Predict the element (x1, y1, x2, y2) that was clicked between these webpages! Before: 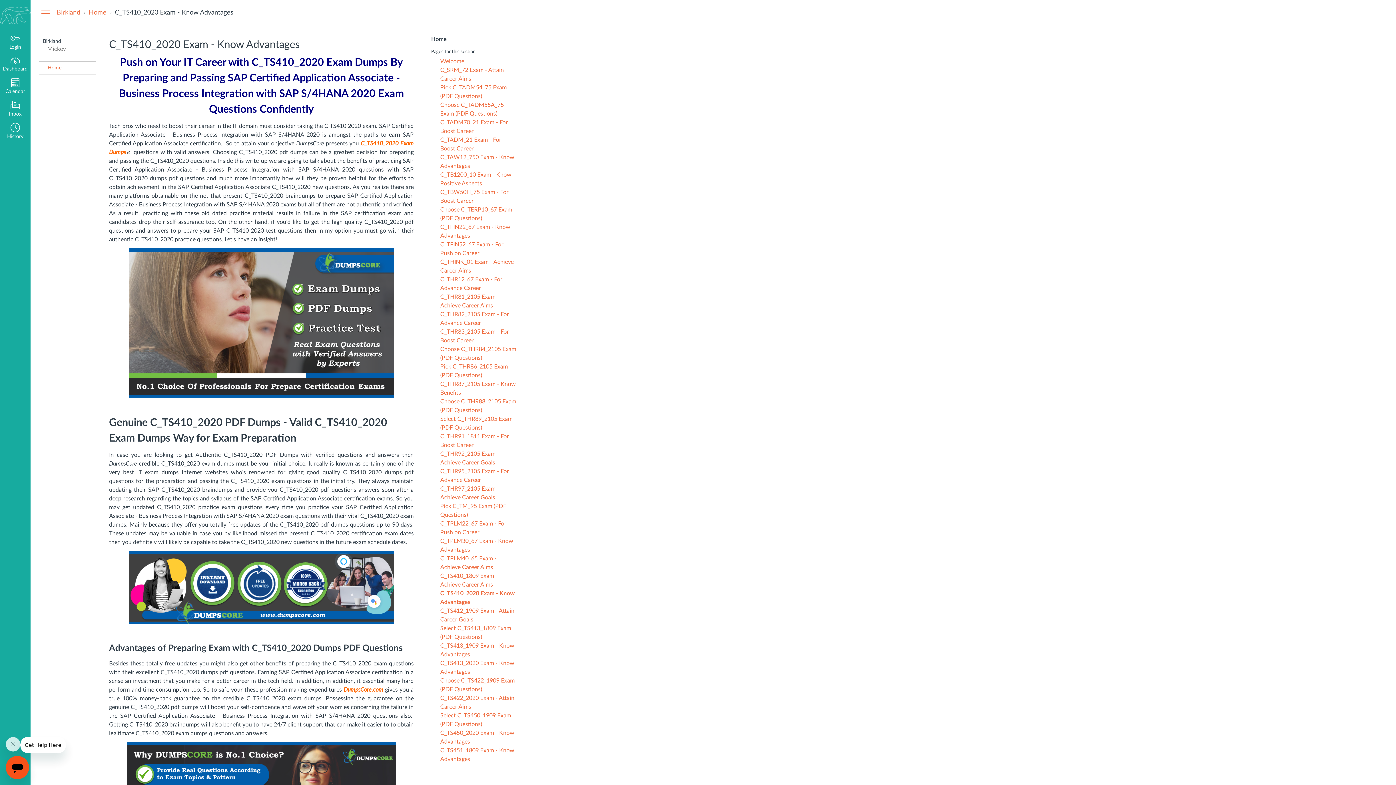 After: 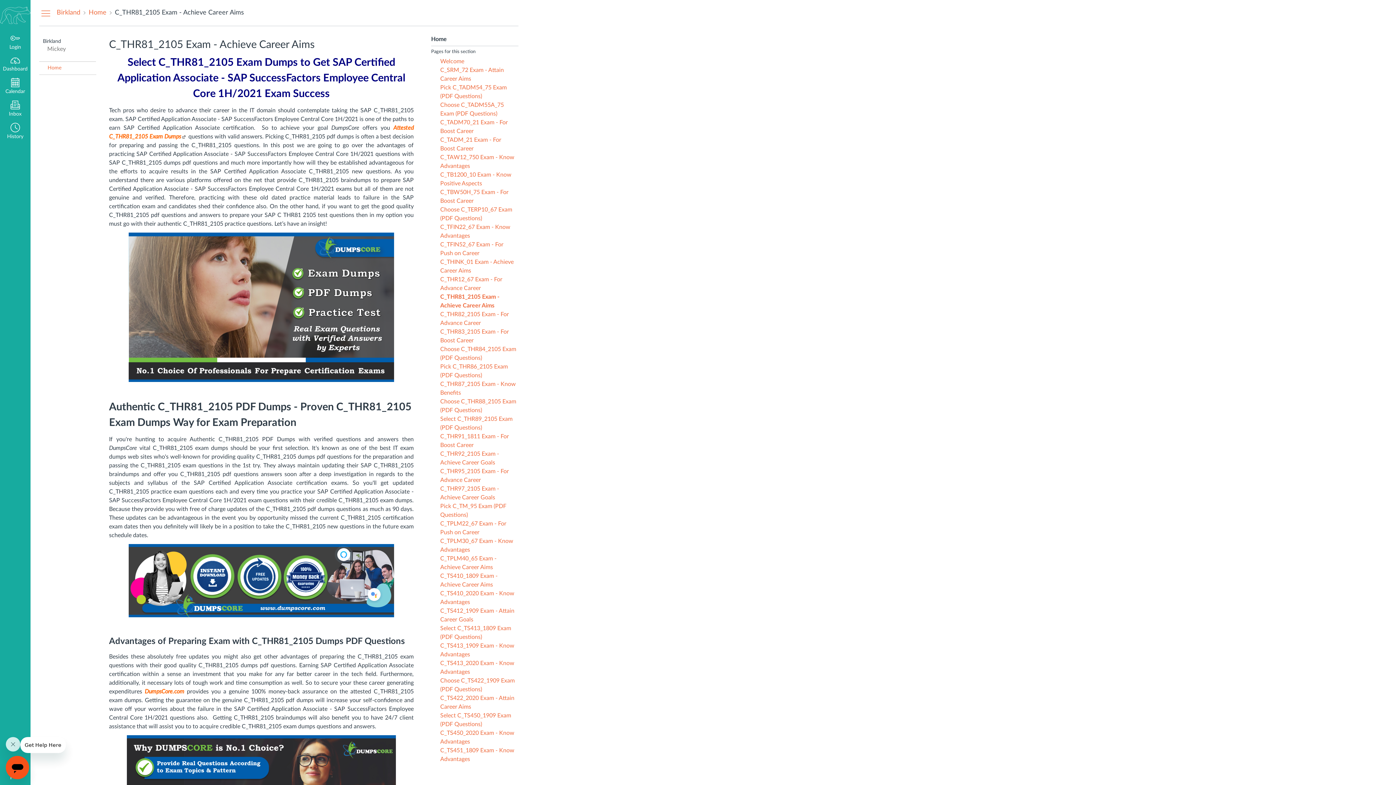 Action: label: C_THR81_2105 Exam - Achieve Career Aims bbox: (440, 292, 517, 310)